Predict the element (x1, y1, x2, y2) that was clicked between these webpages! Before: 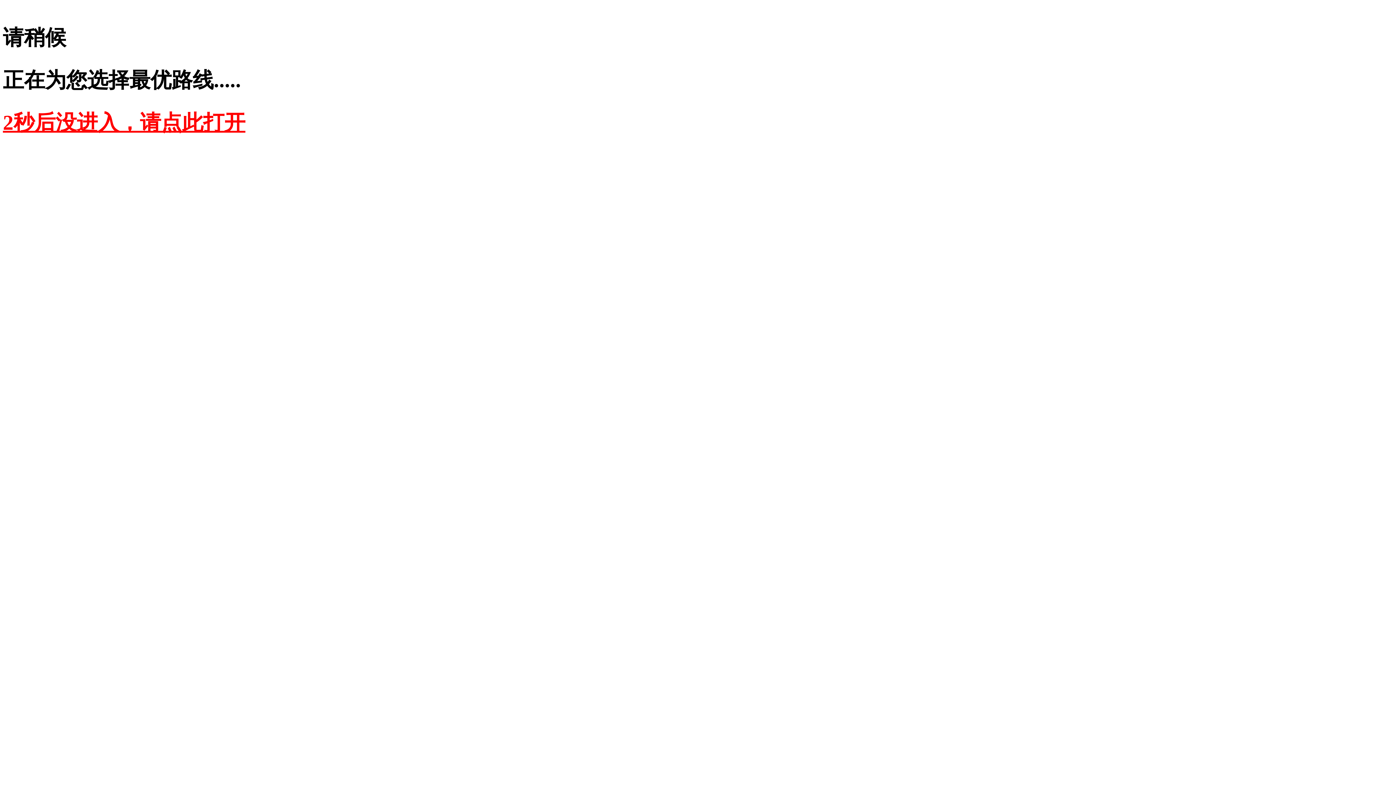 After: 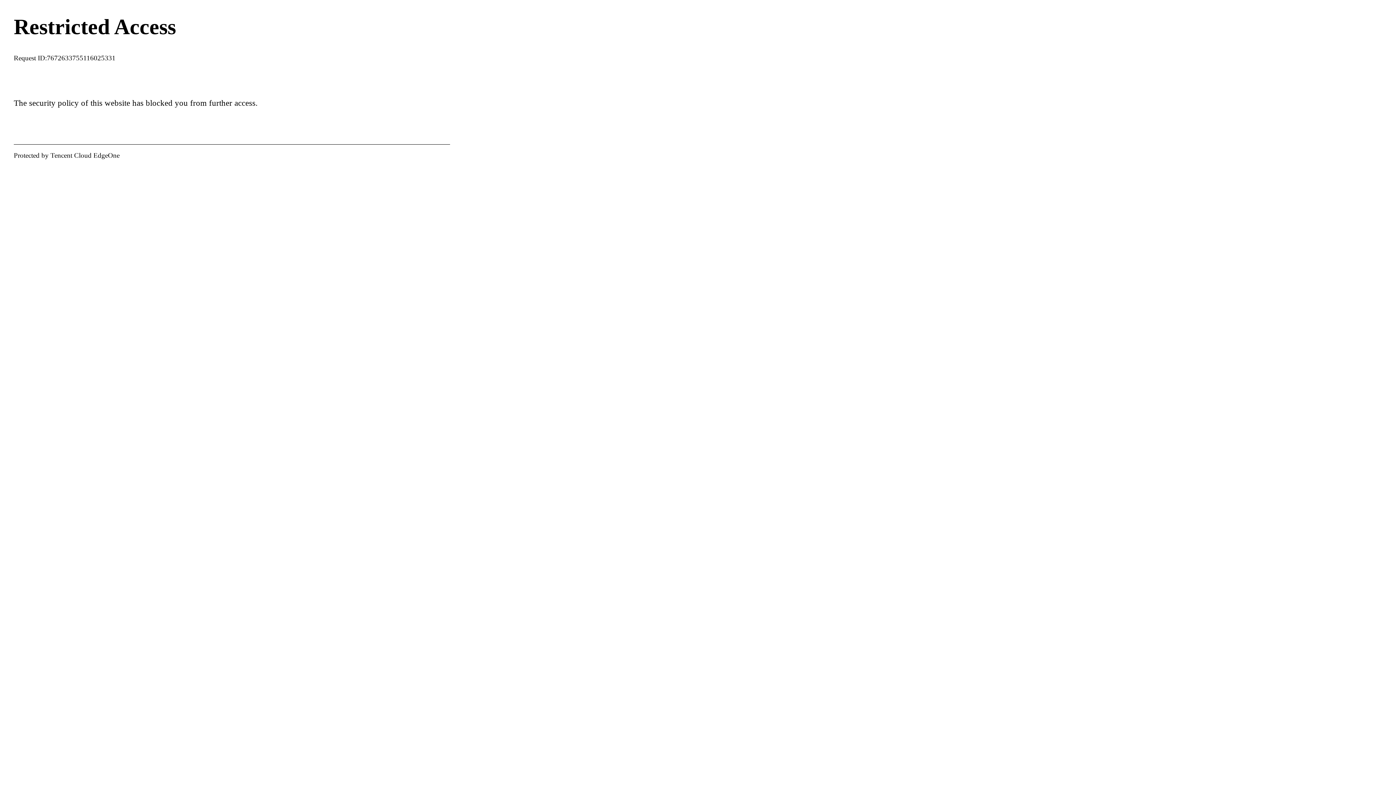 Action: label: 2秒后没进入，请点此打开 bbox: (2, 110, 245, 134)